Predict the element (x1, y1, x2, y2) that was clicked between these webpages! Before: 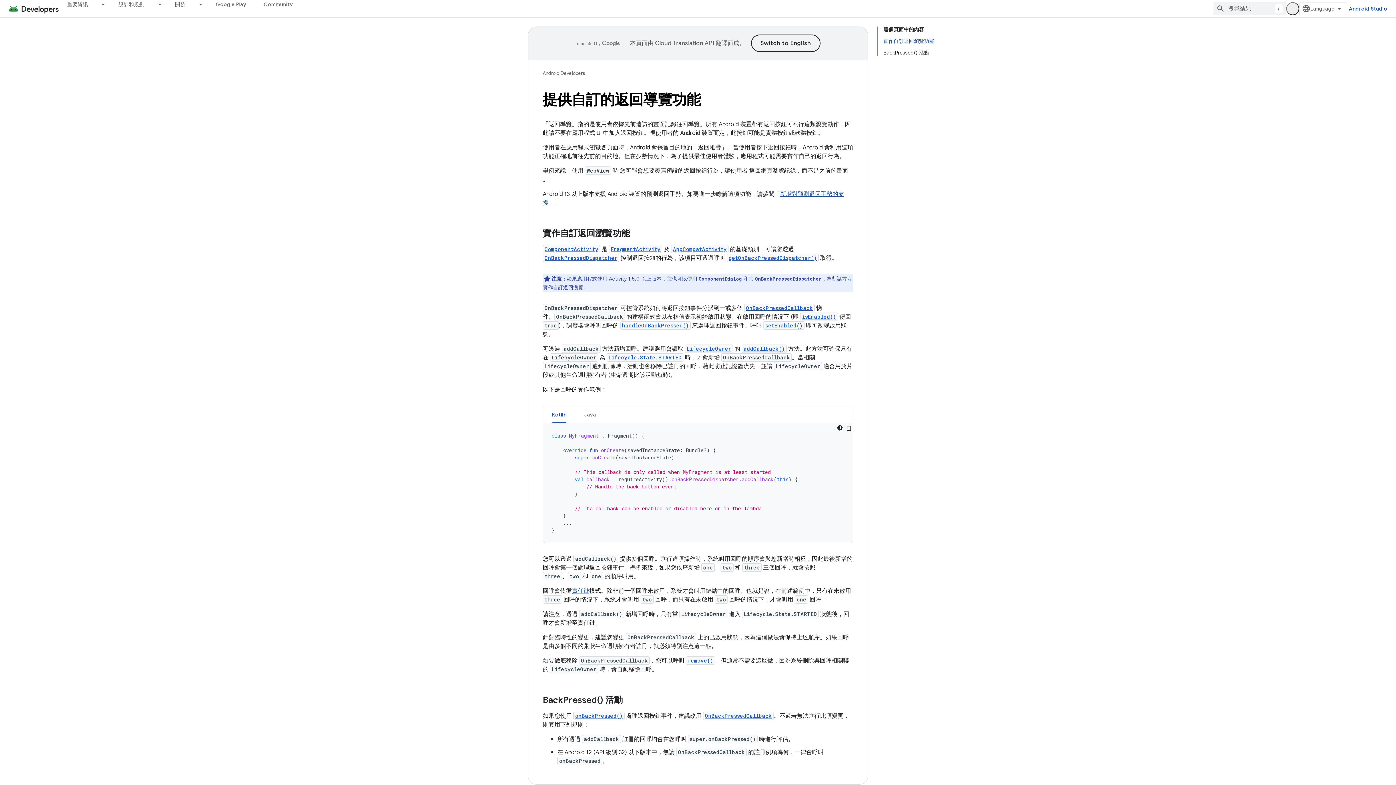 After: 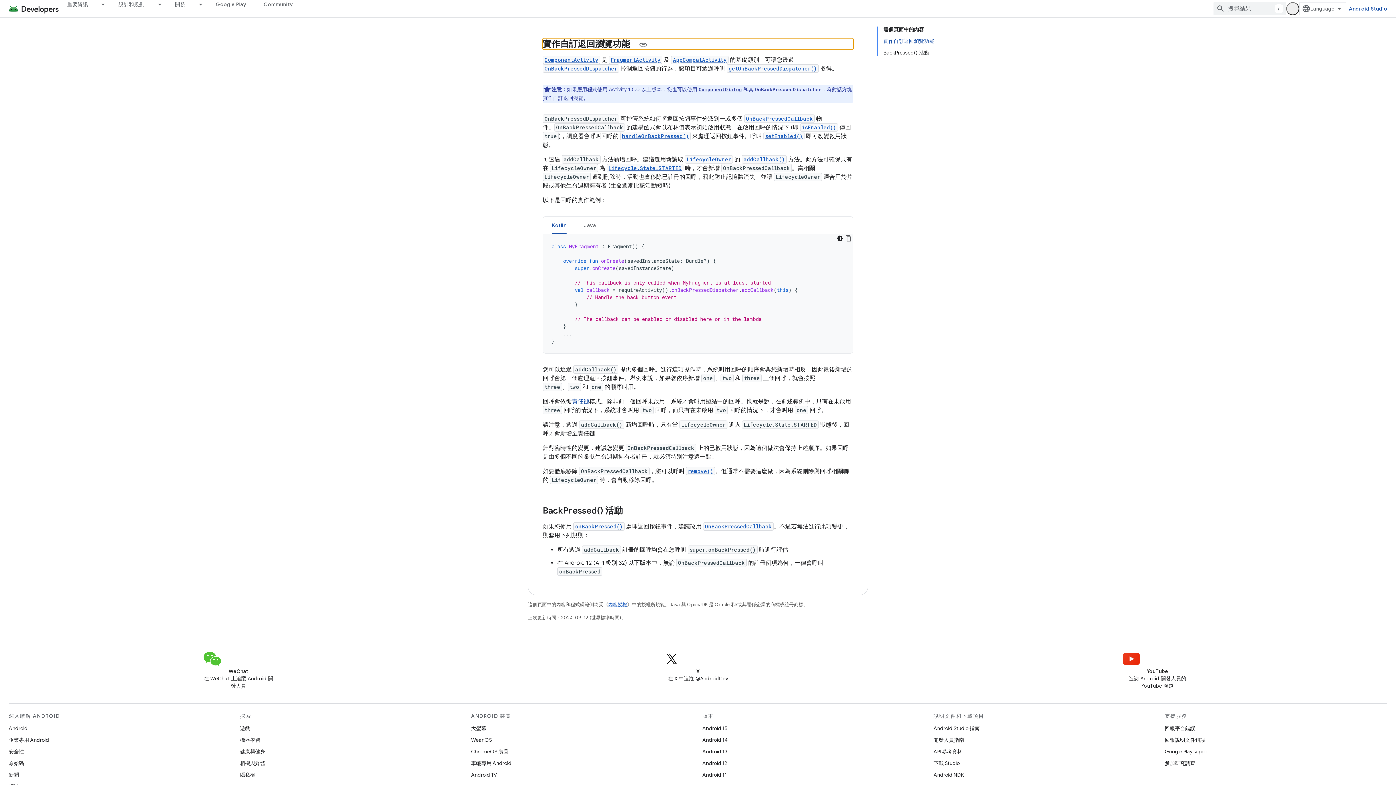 Action: label: 實作自訂返回瀏覽功能 bbox: (883, 35, 934, 46)